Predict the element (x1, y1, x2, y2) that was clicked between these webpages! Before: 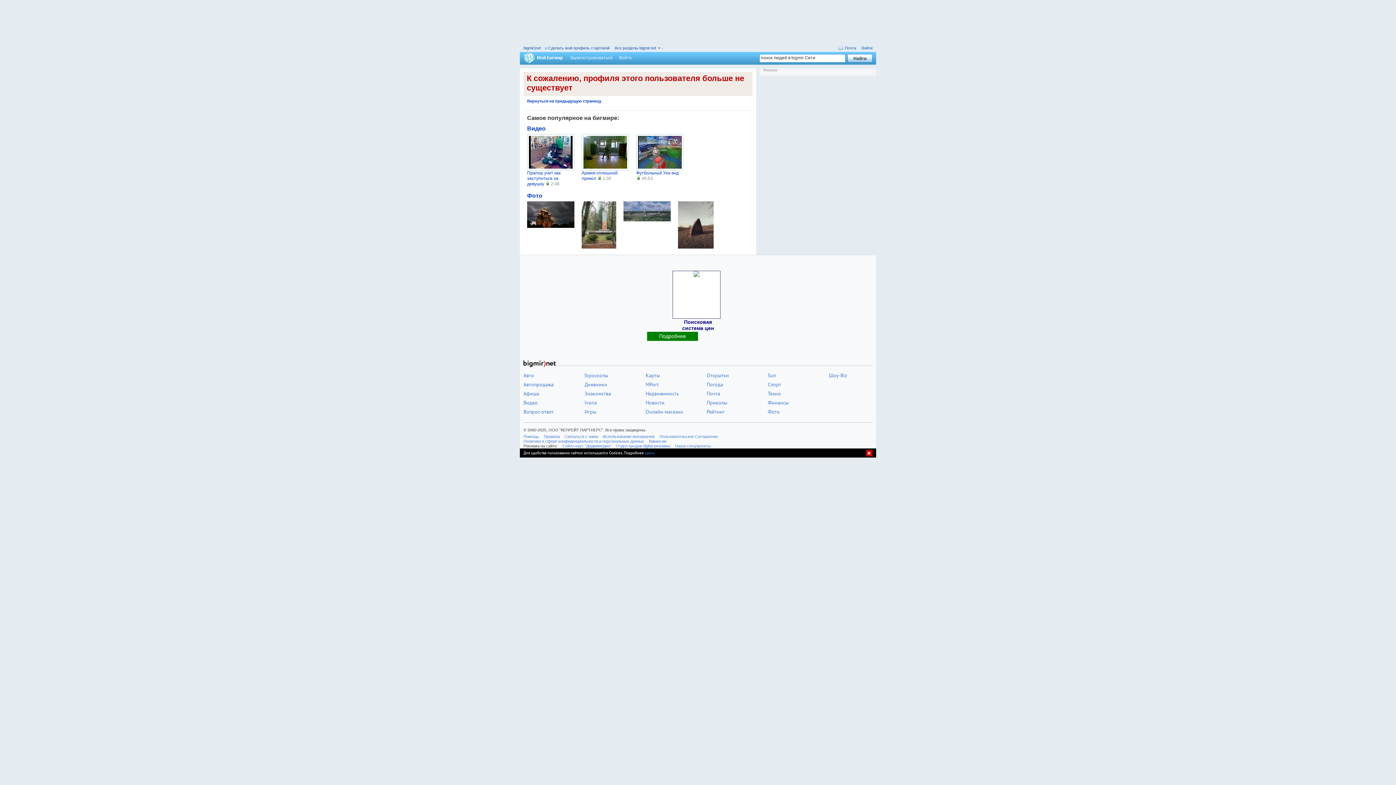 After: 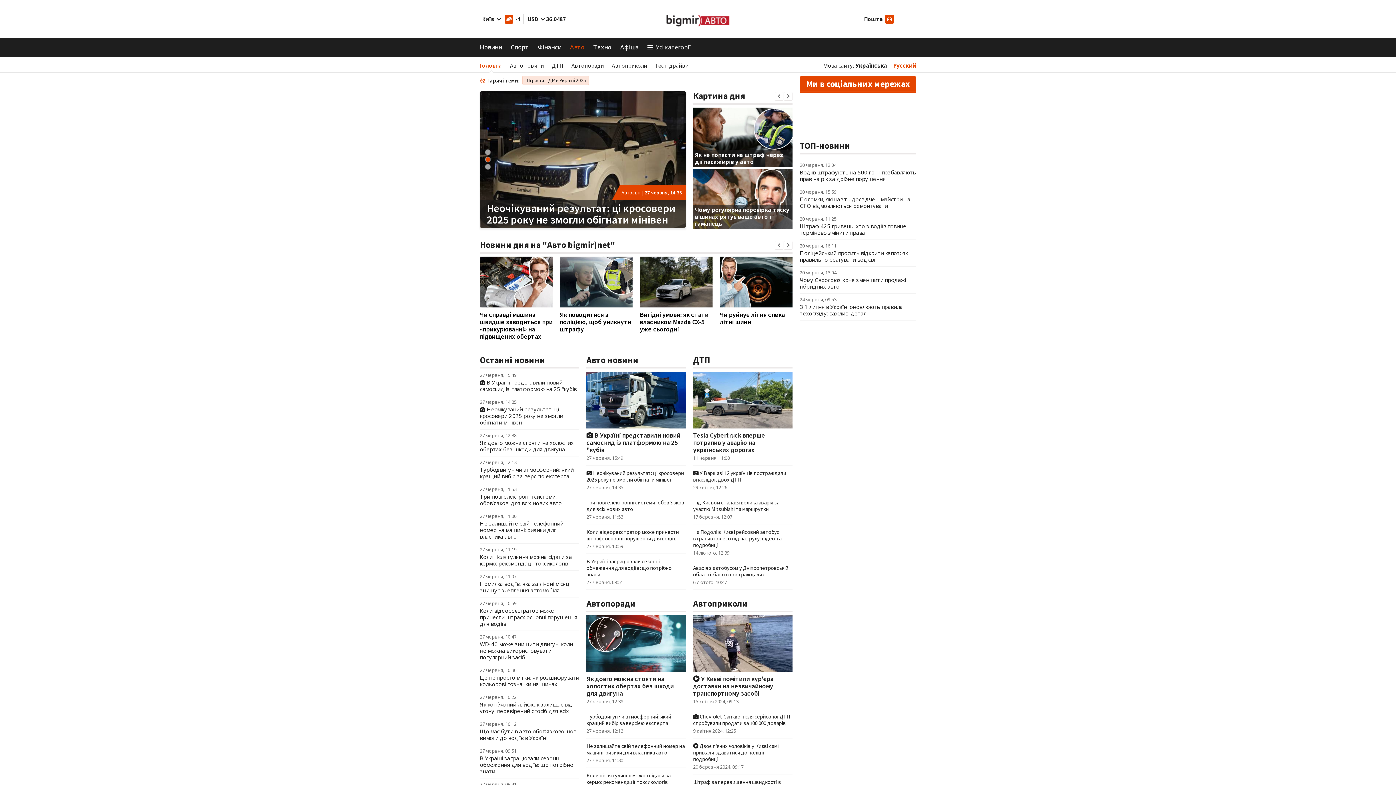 Action: bbox: (523, 372, 534, 378) label: Авто